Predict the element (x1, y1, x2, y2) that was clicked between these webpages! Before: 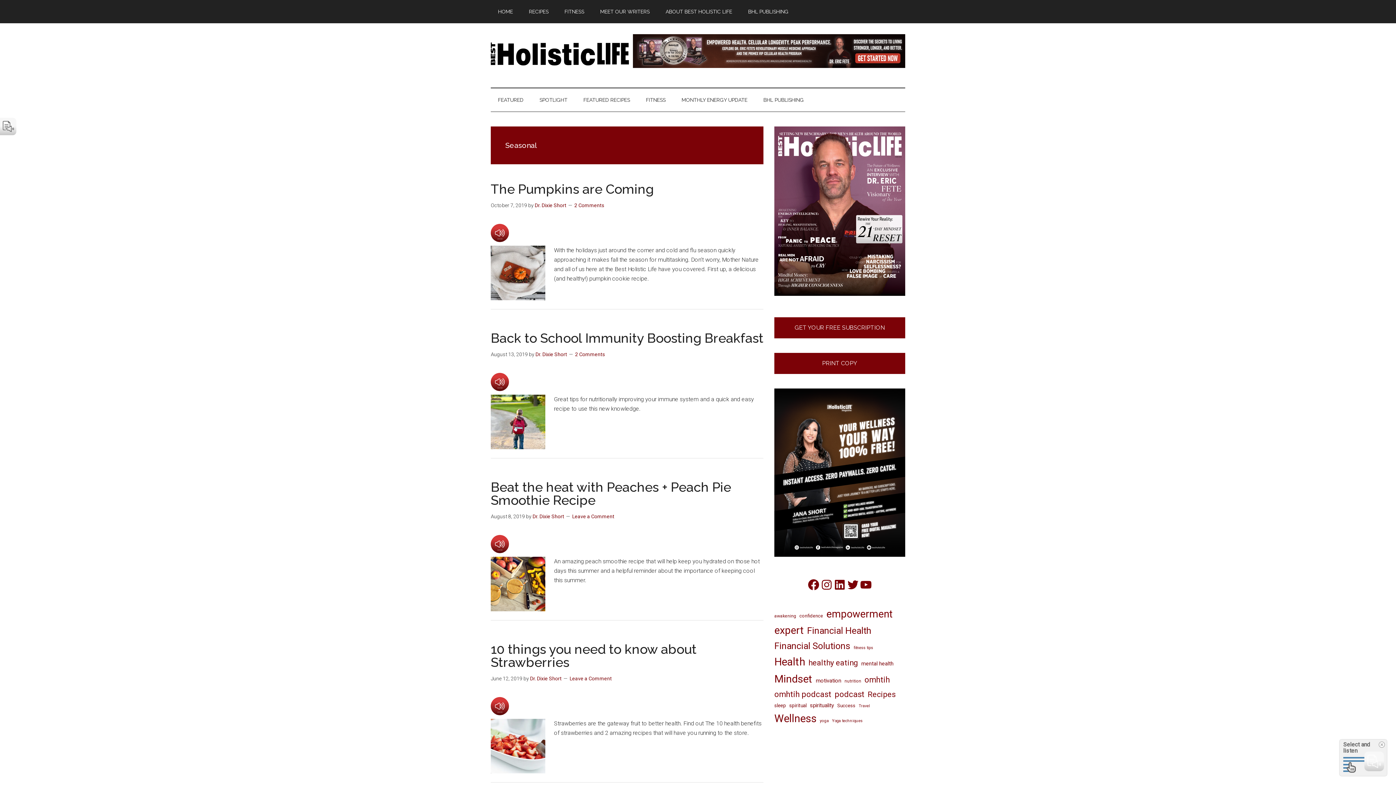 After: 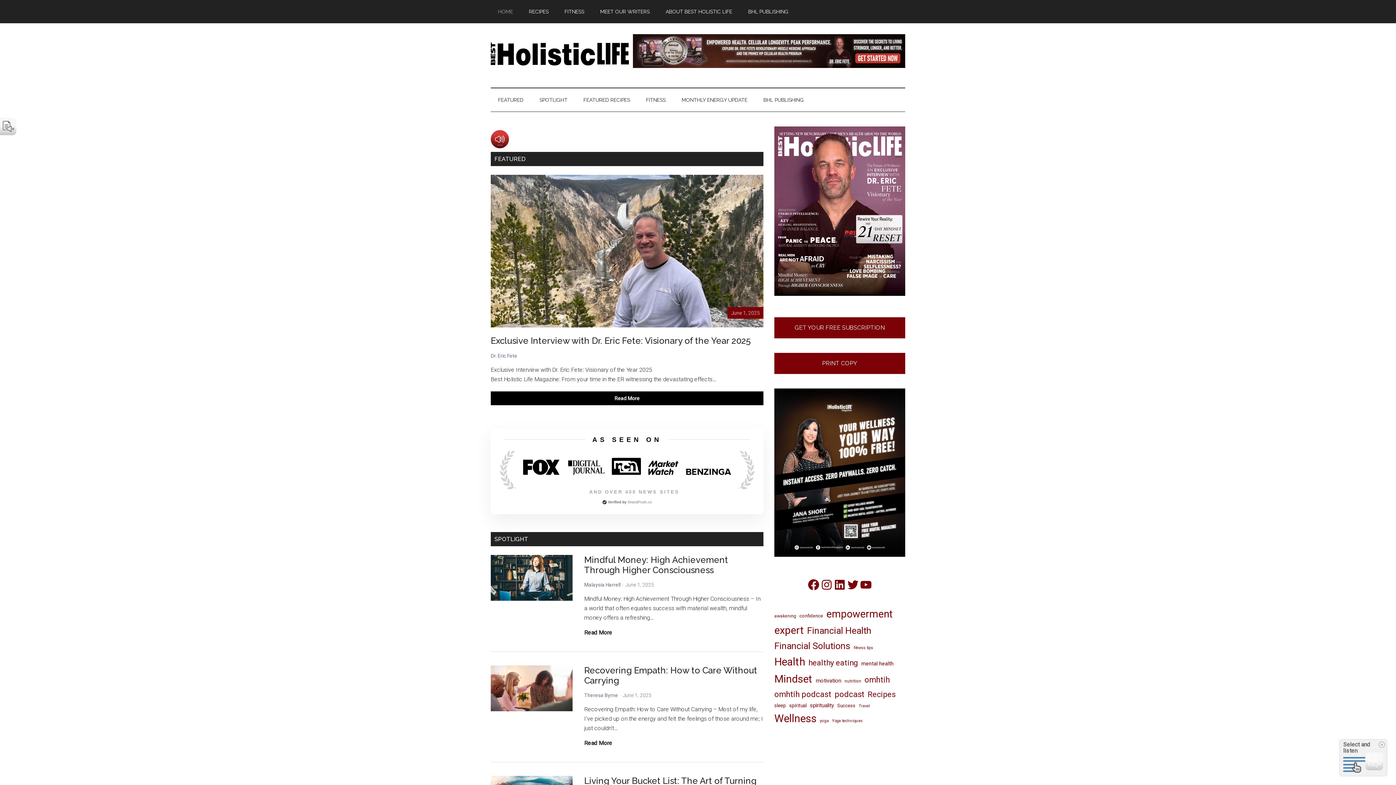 Action: bbox: (490, 0, 520, 23) label: HOME